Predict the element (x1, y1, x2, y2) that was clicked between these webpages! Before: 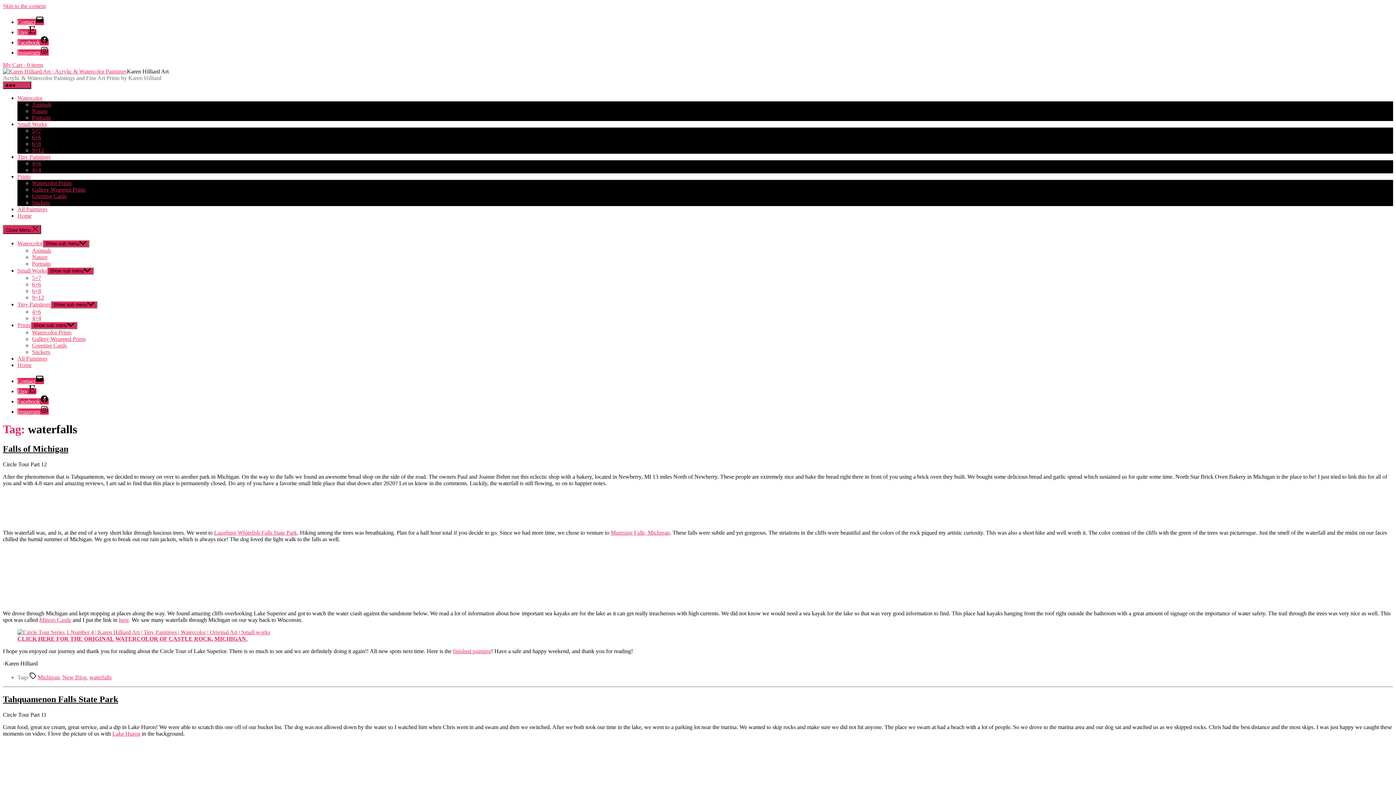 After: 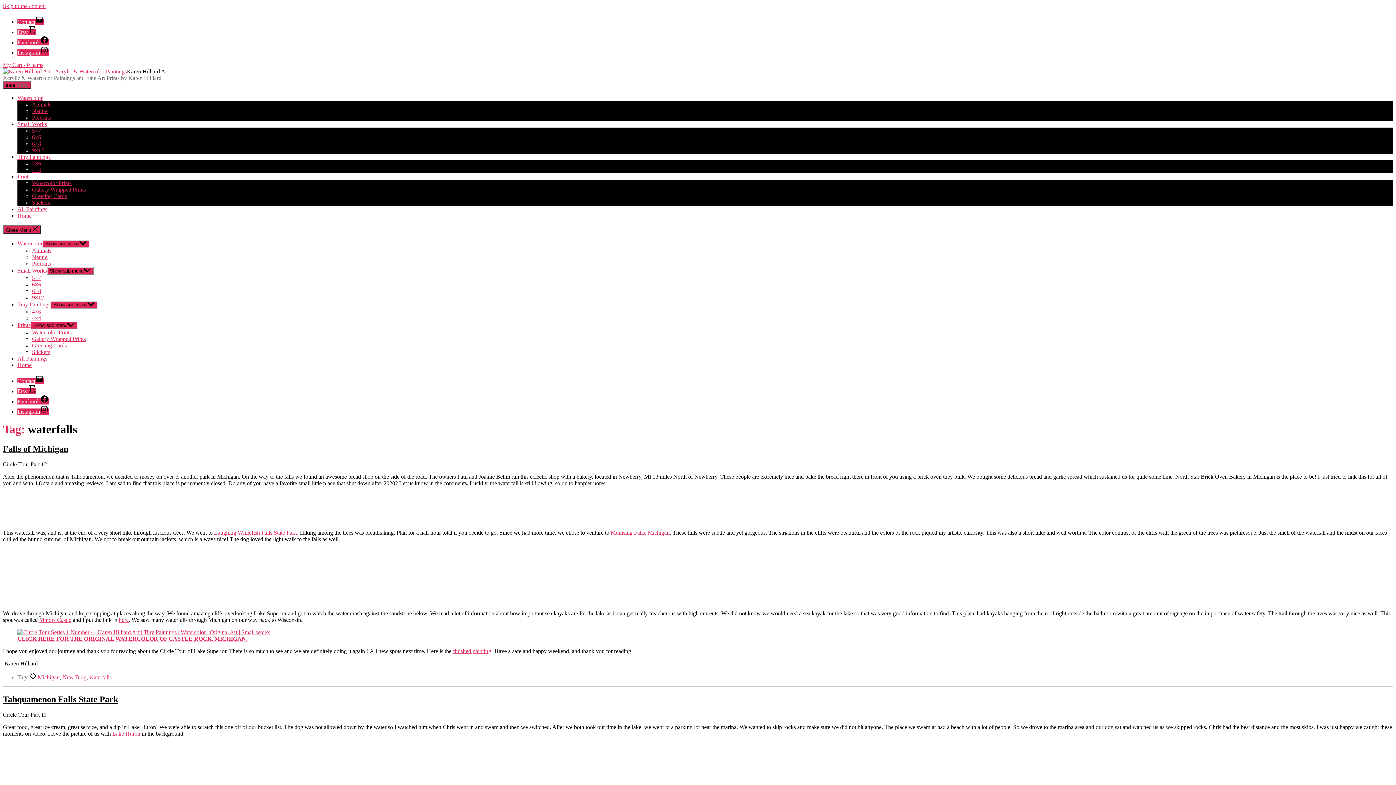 Action: label: Facebook bbox: (17, 39, 48, 45)